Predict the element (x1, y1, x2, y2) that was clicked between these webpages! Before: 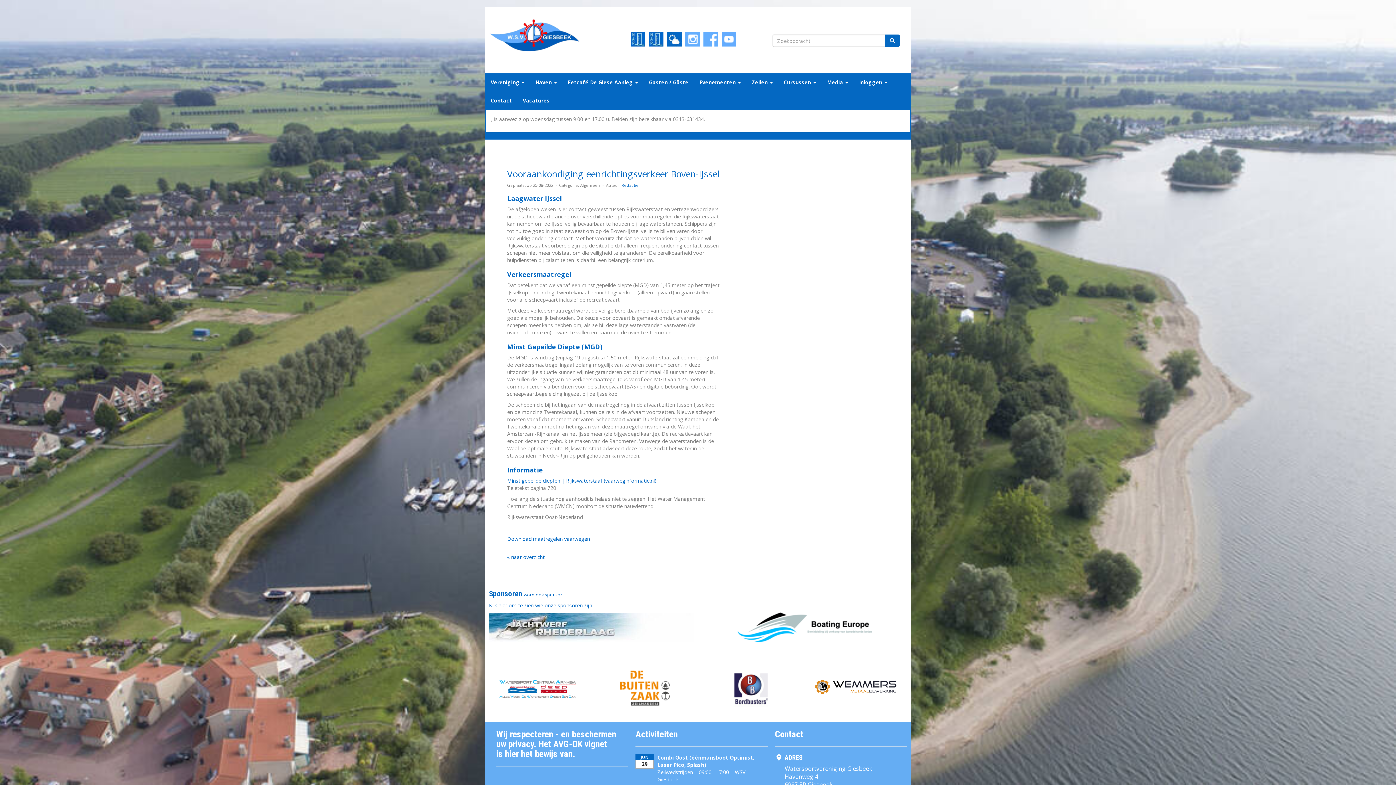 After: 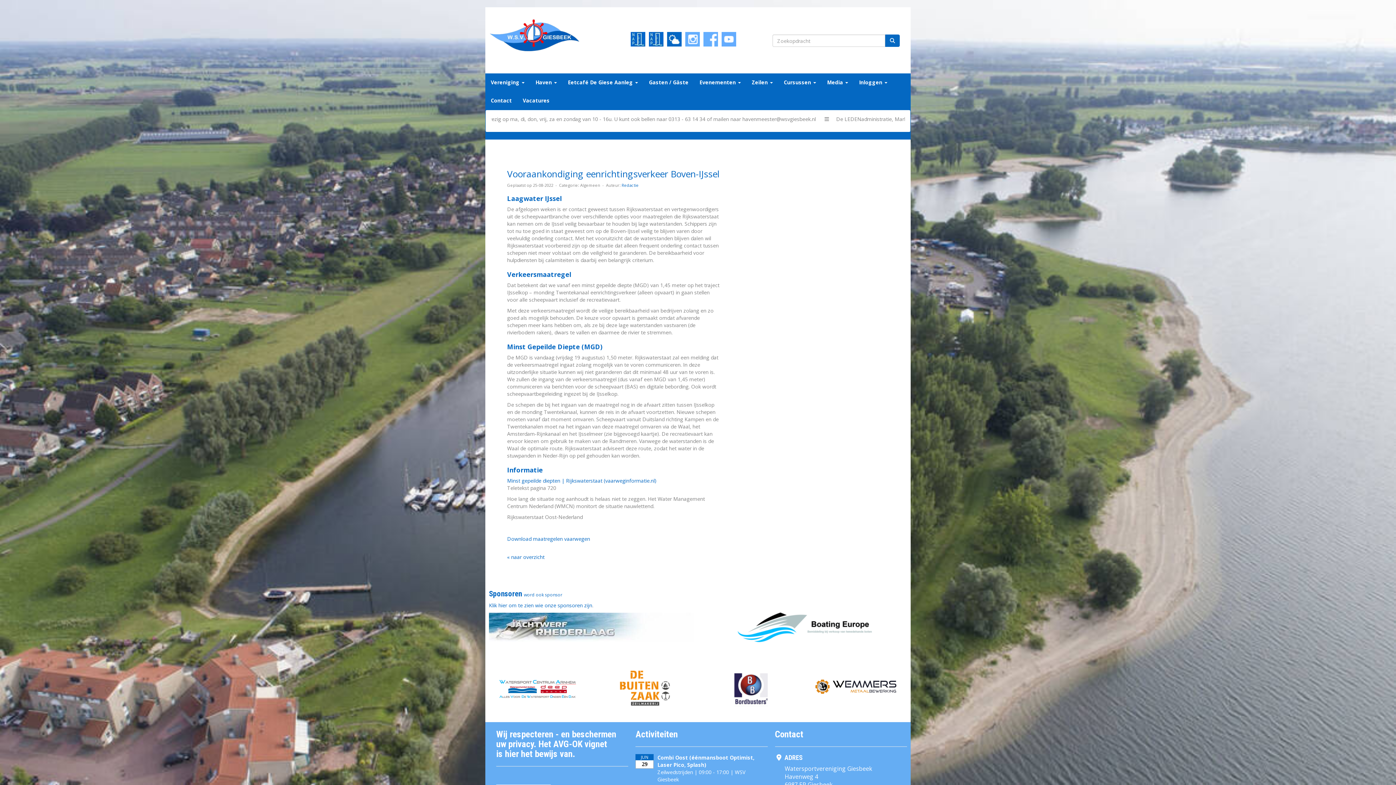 Action: bbox: (701, 611, 907, 647)